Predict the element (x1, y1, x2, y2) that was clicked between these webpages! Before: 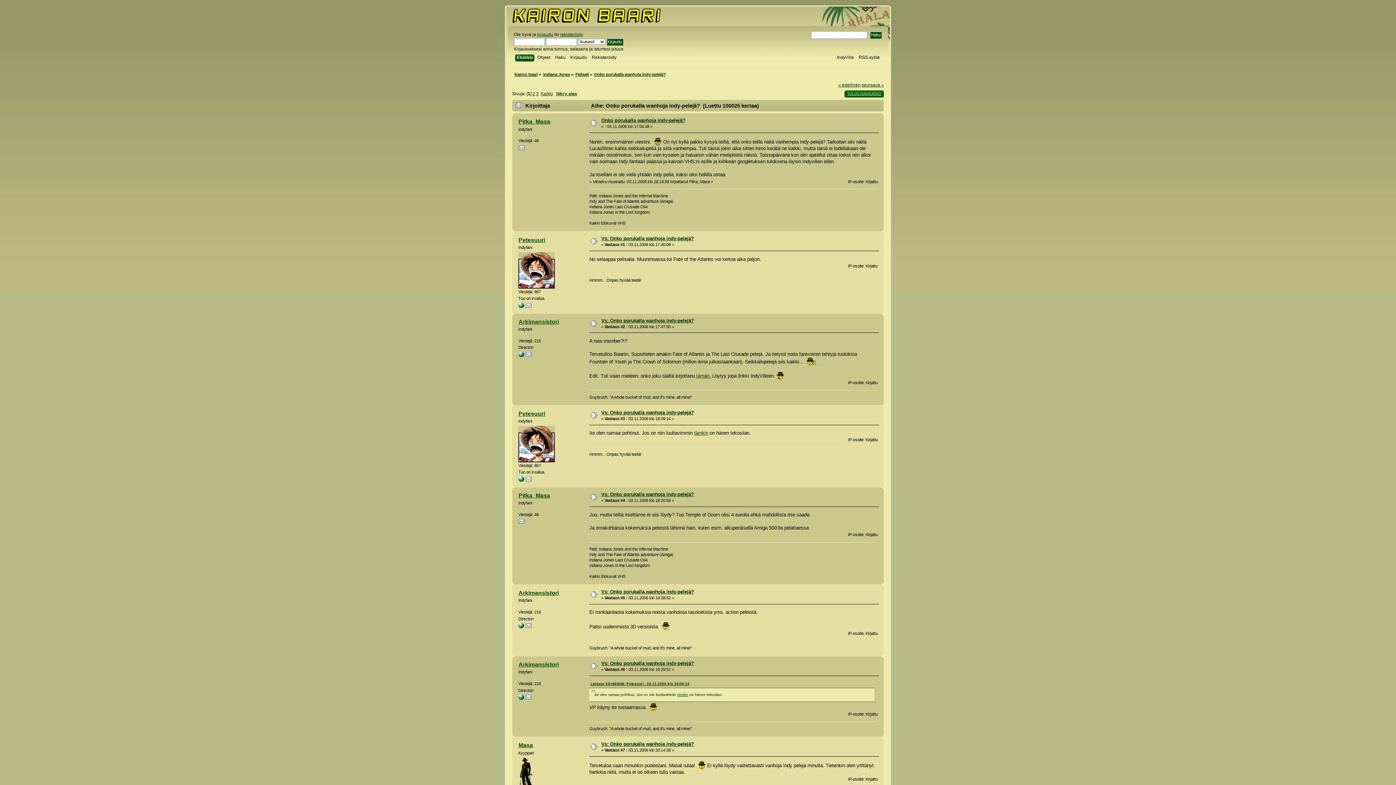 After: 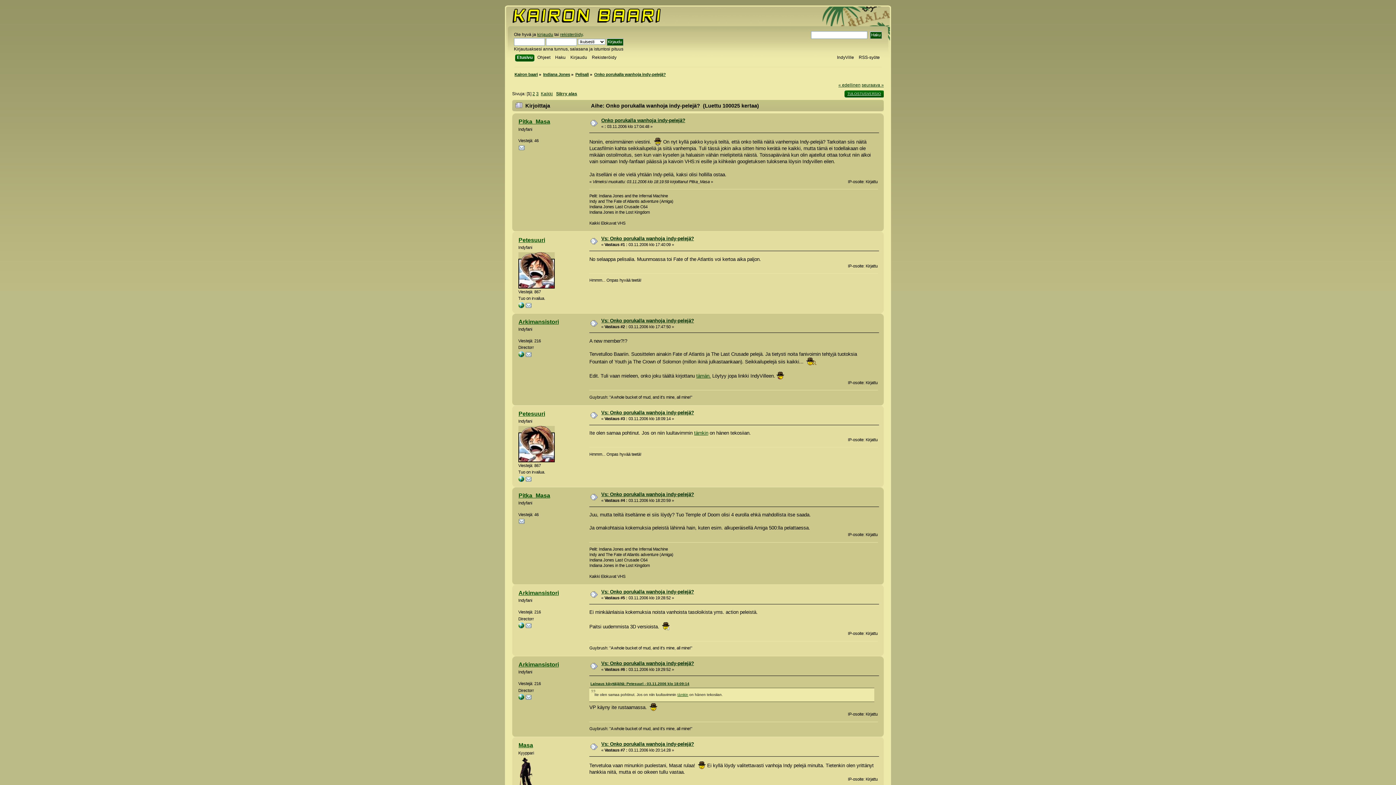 Action: bbox: (677, 693, 688, 697) label: tämkin